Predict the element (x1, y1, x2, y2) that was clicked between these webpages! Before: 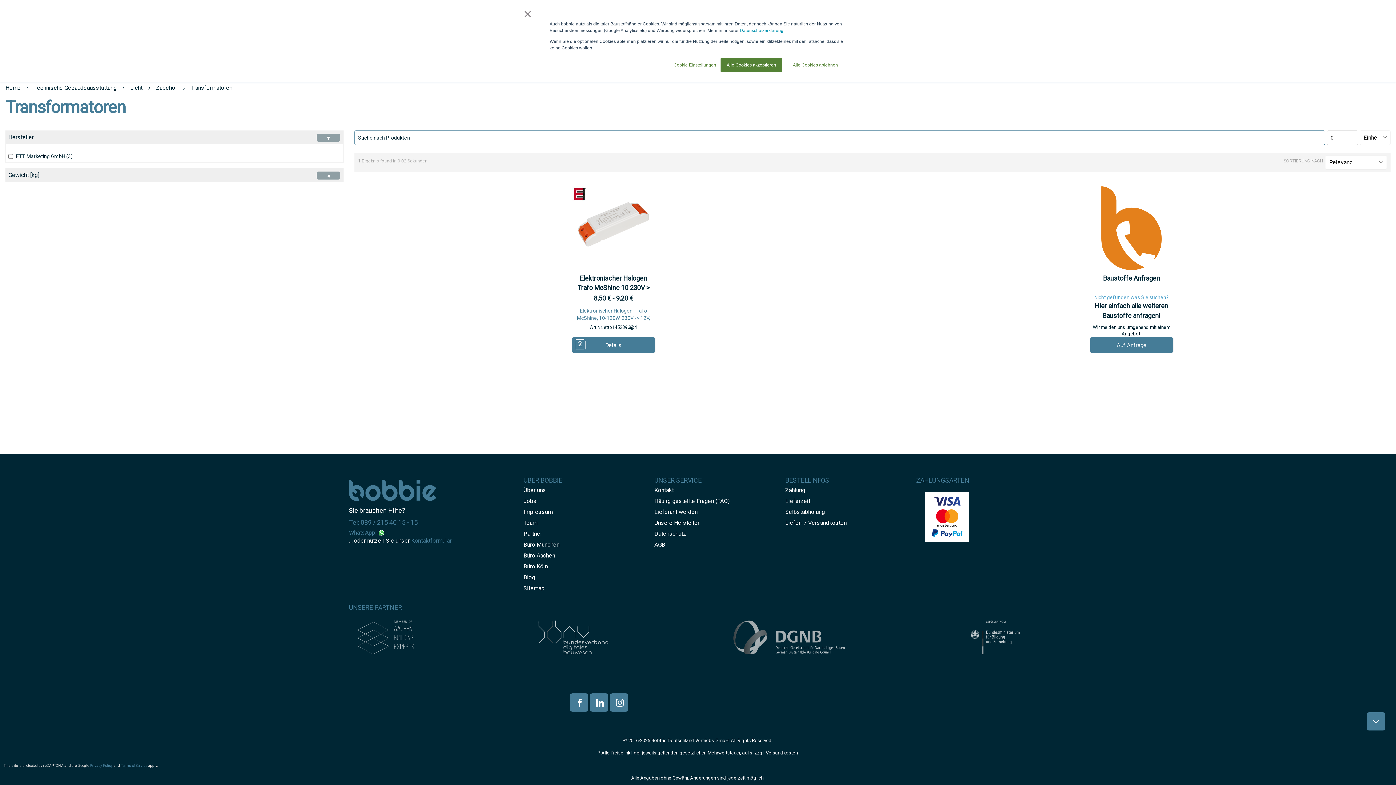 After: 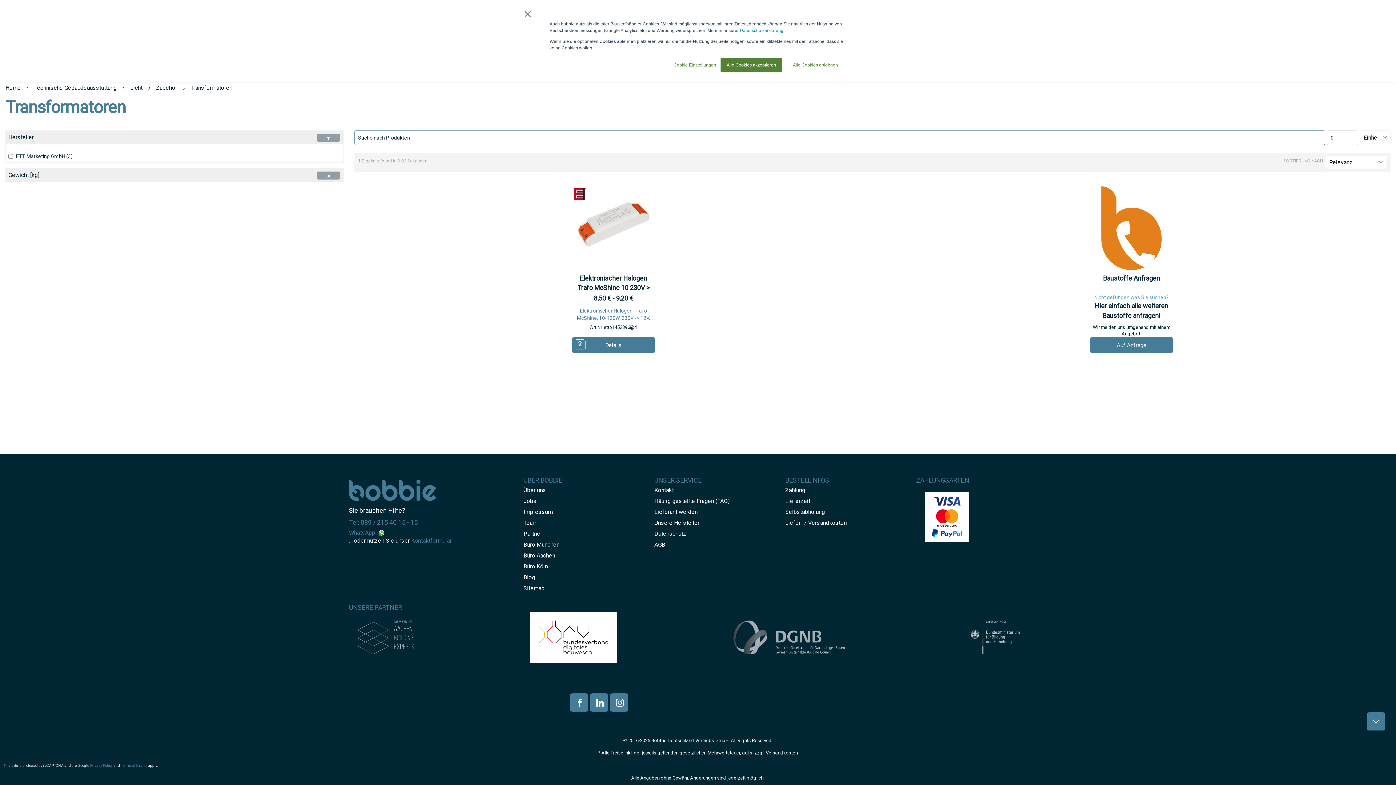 Action: bbox: (530, 612, 617, 663)